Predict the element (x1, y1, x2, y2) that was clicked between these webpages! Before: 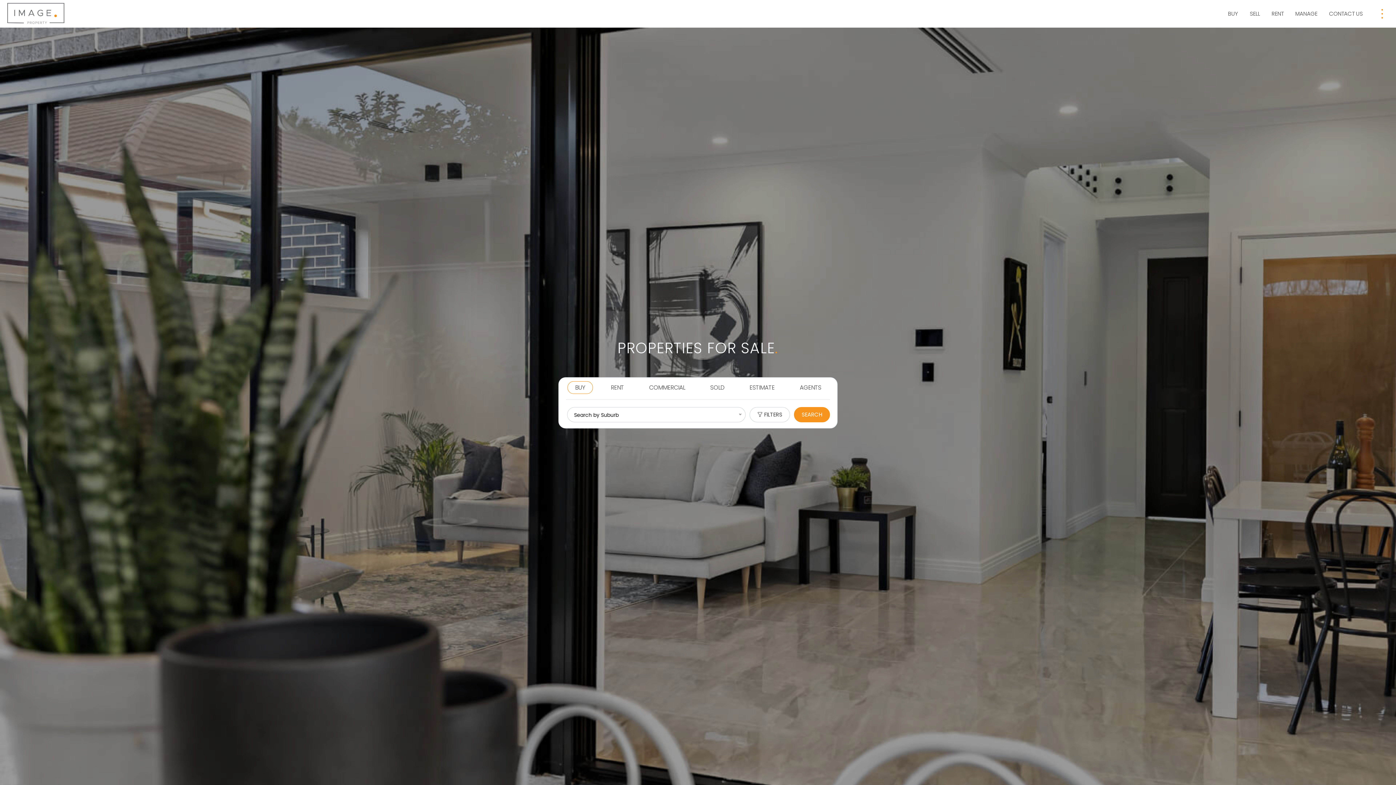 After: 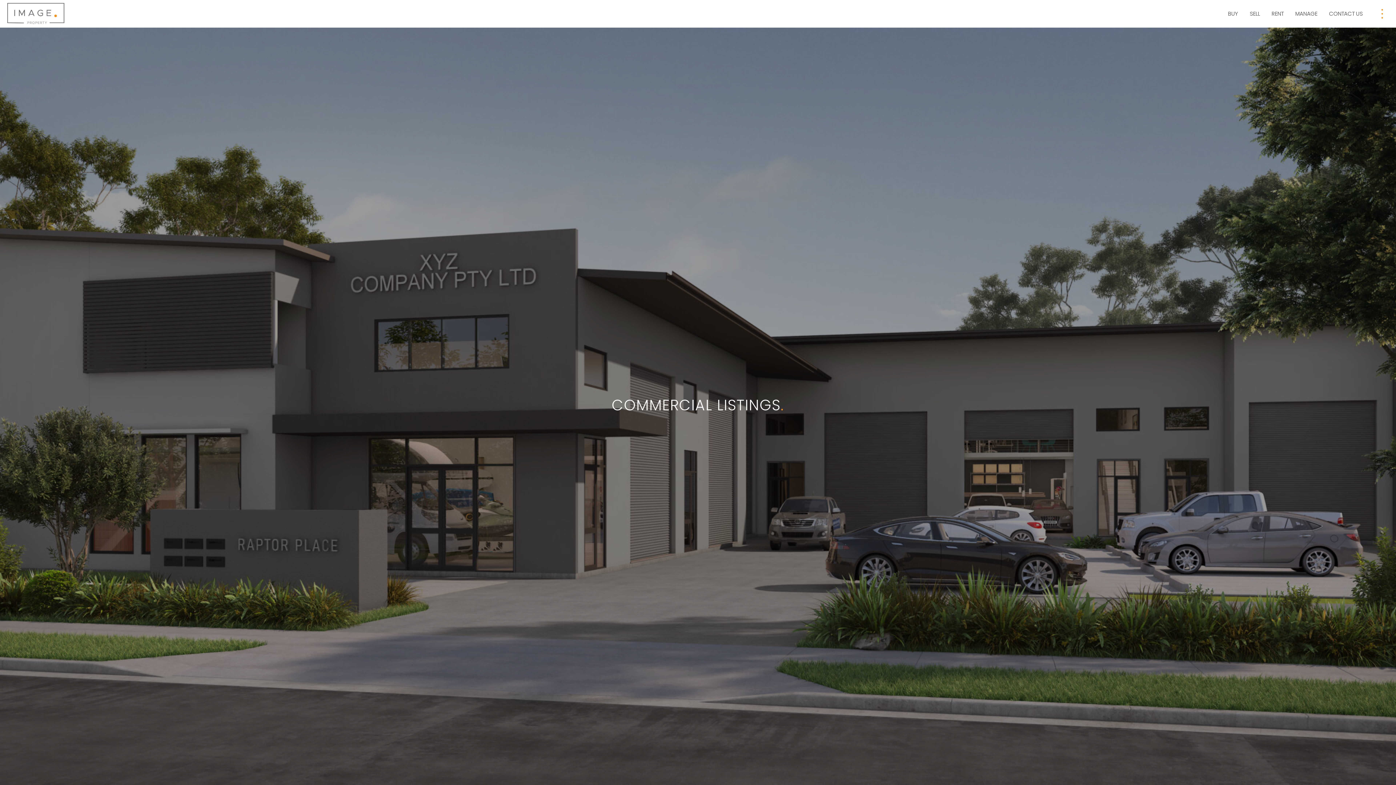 Action: bbox: (641, 381, 692, 393) label: COMMERCIAL